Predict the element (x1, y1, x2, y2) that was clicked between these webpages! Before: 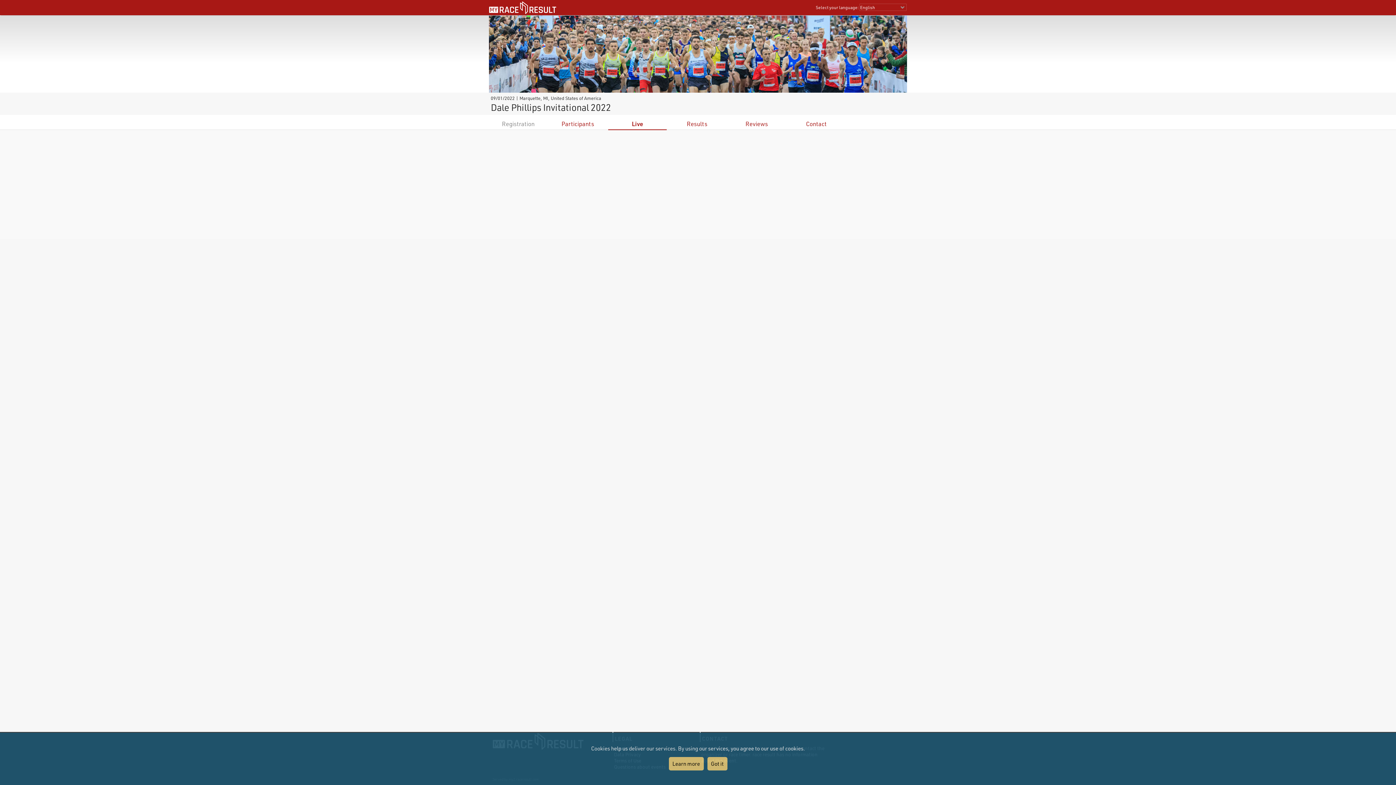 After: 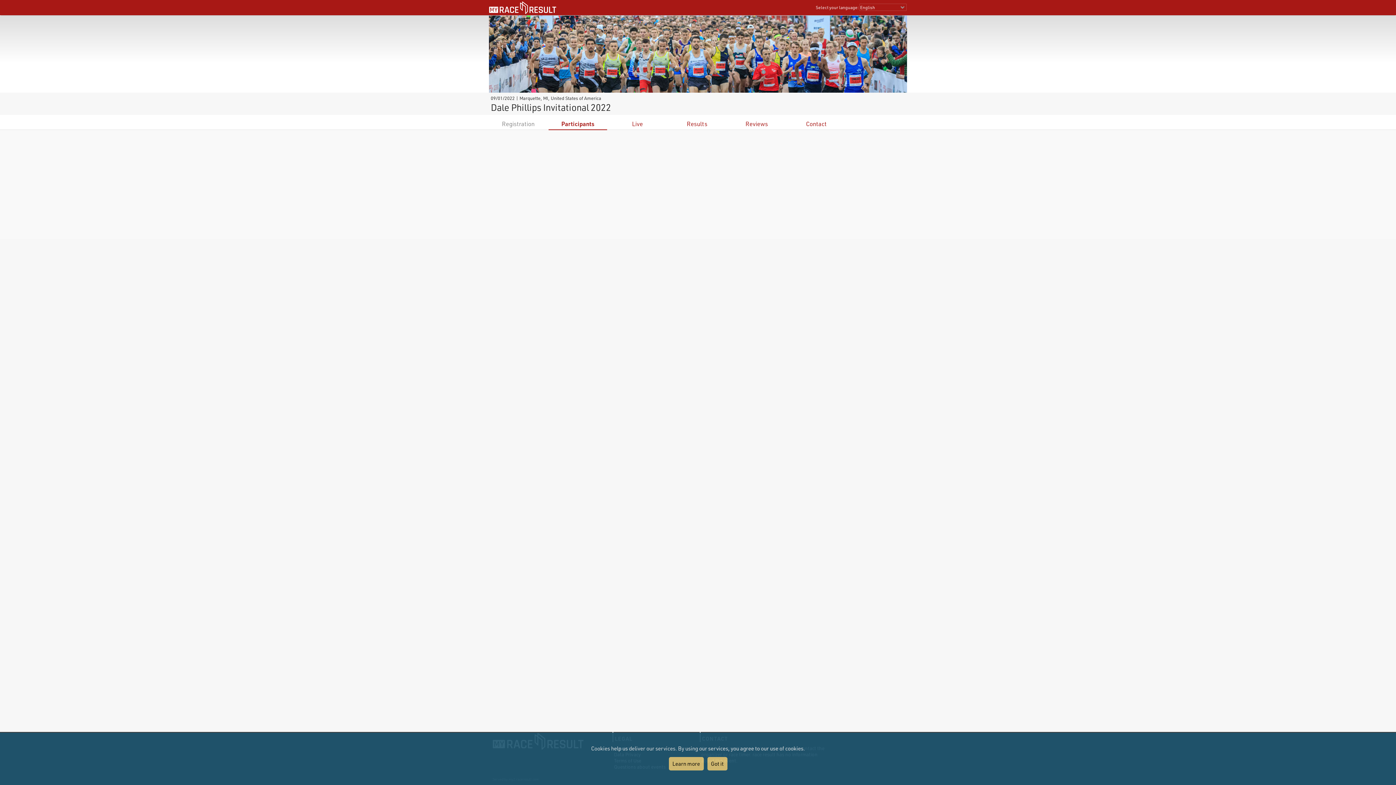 Action: label: Participants bbox: (561, 120, 594, 127)